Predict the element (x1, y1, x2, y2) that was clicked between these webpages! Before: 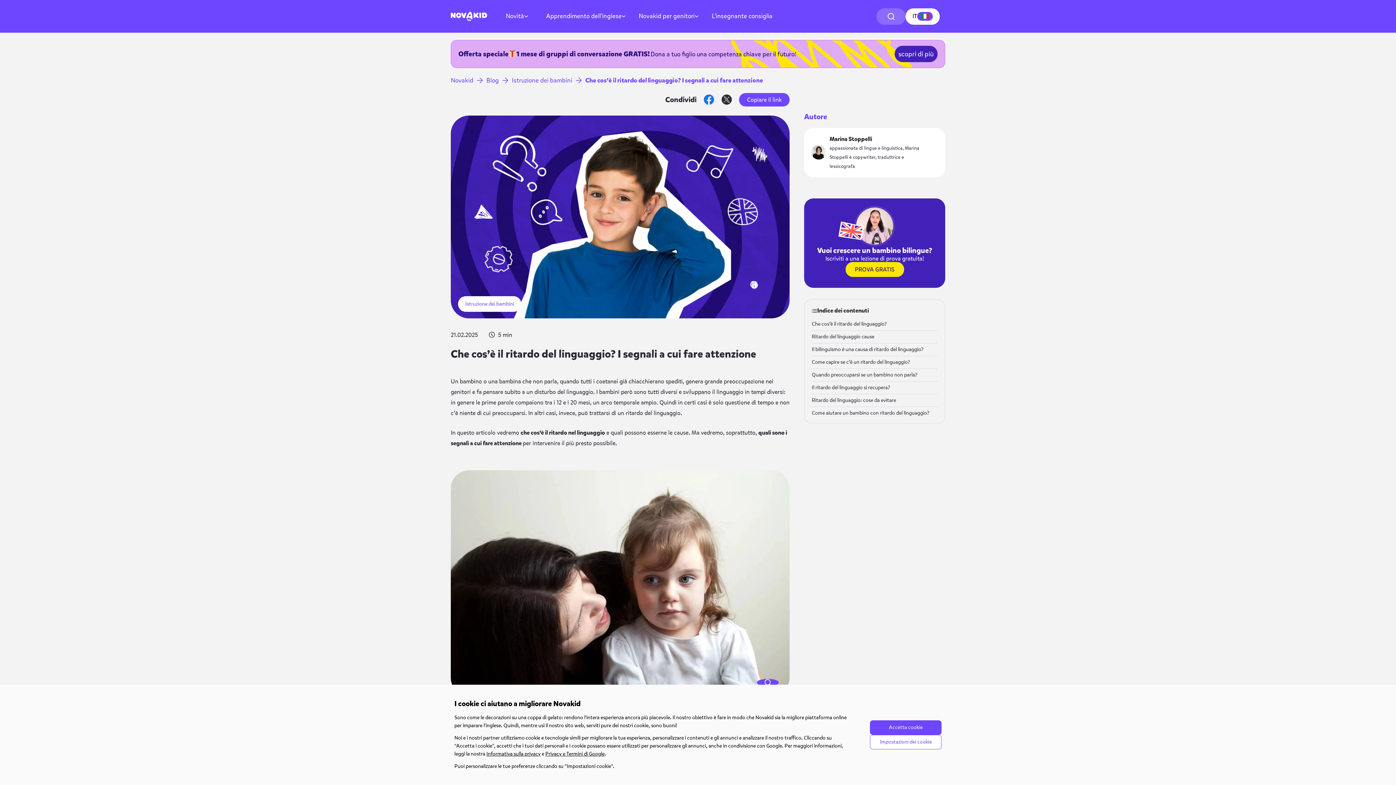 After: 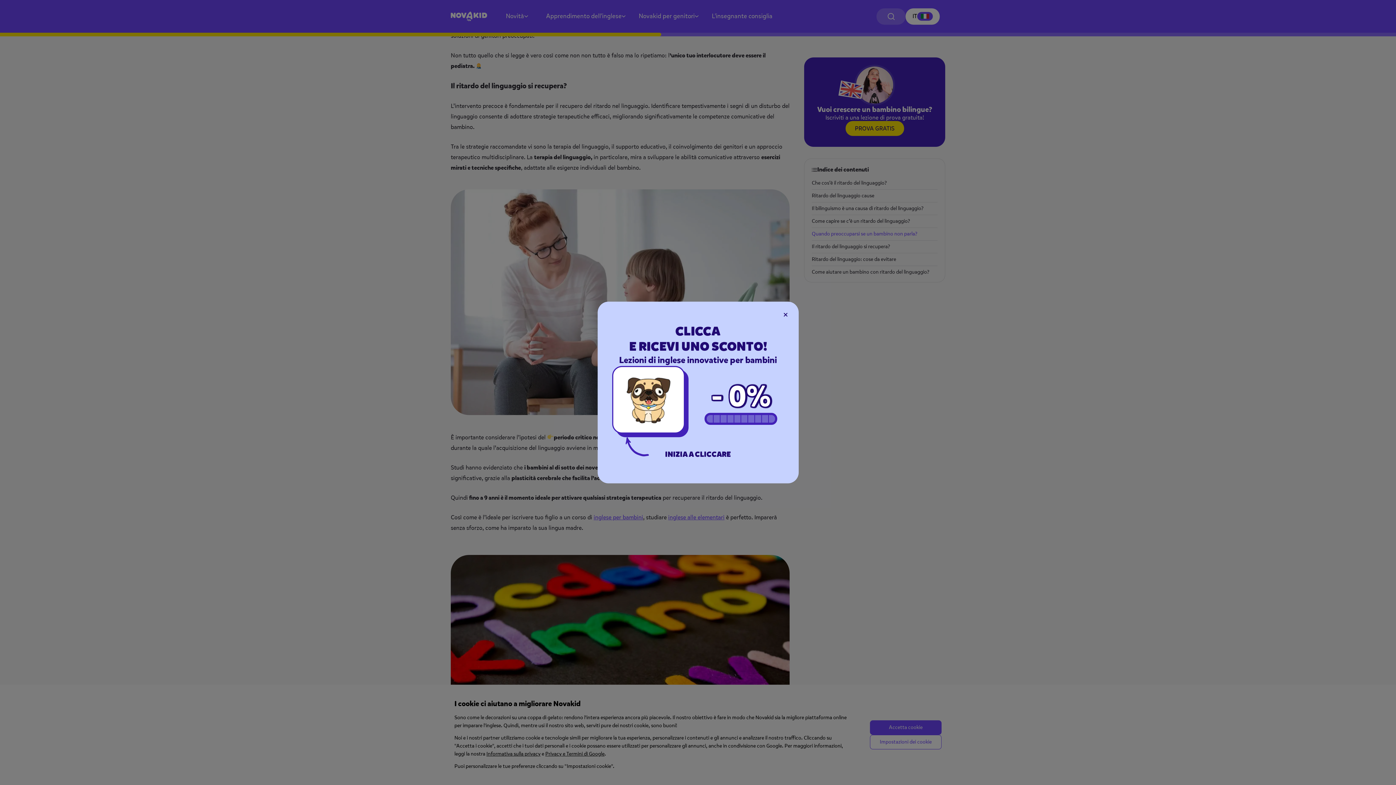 Action: bbox: (812, 384, 890, 391) label: Il ritardo del linguaggio si recupera?